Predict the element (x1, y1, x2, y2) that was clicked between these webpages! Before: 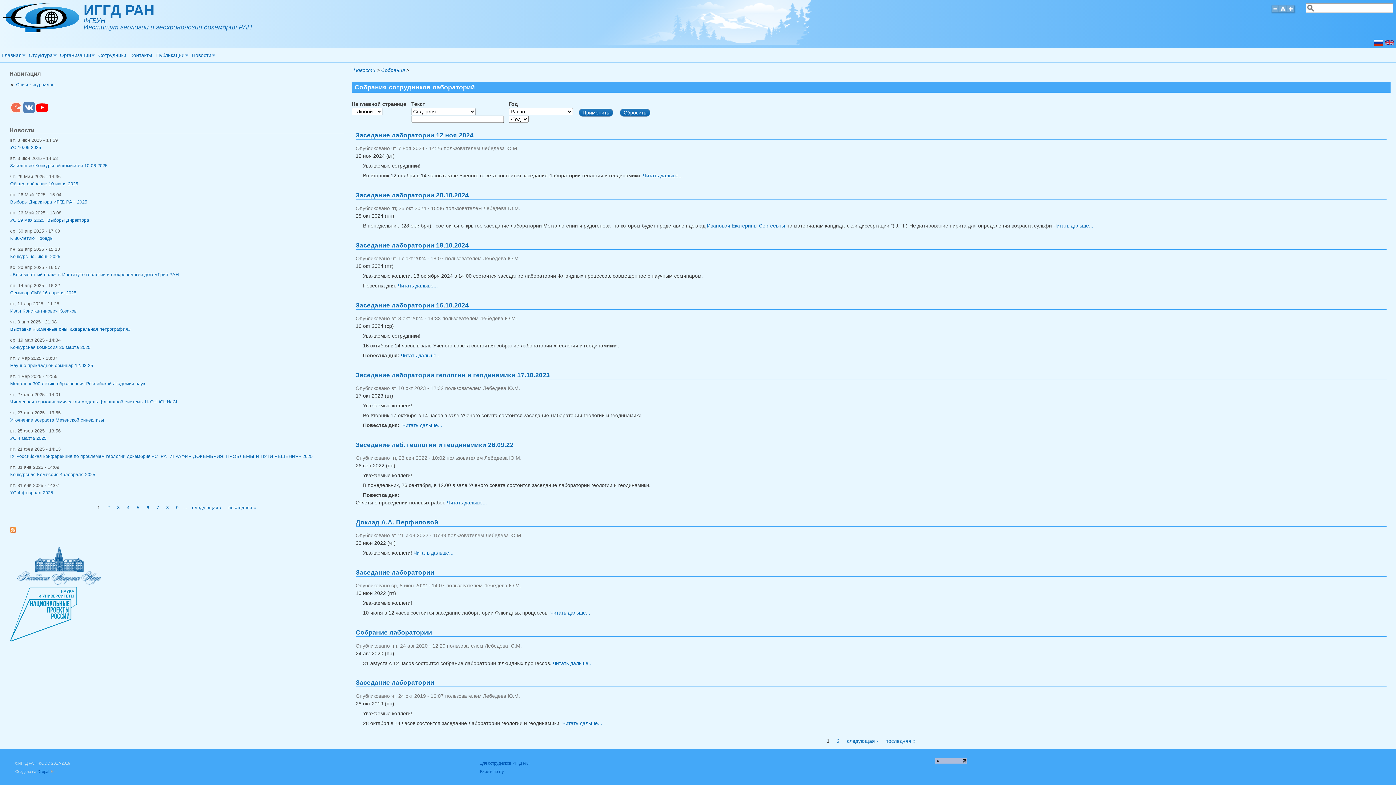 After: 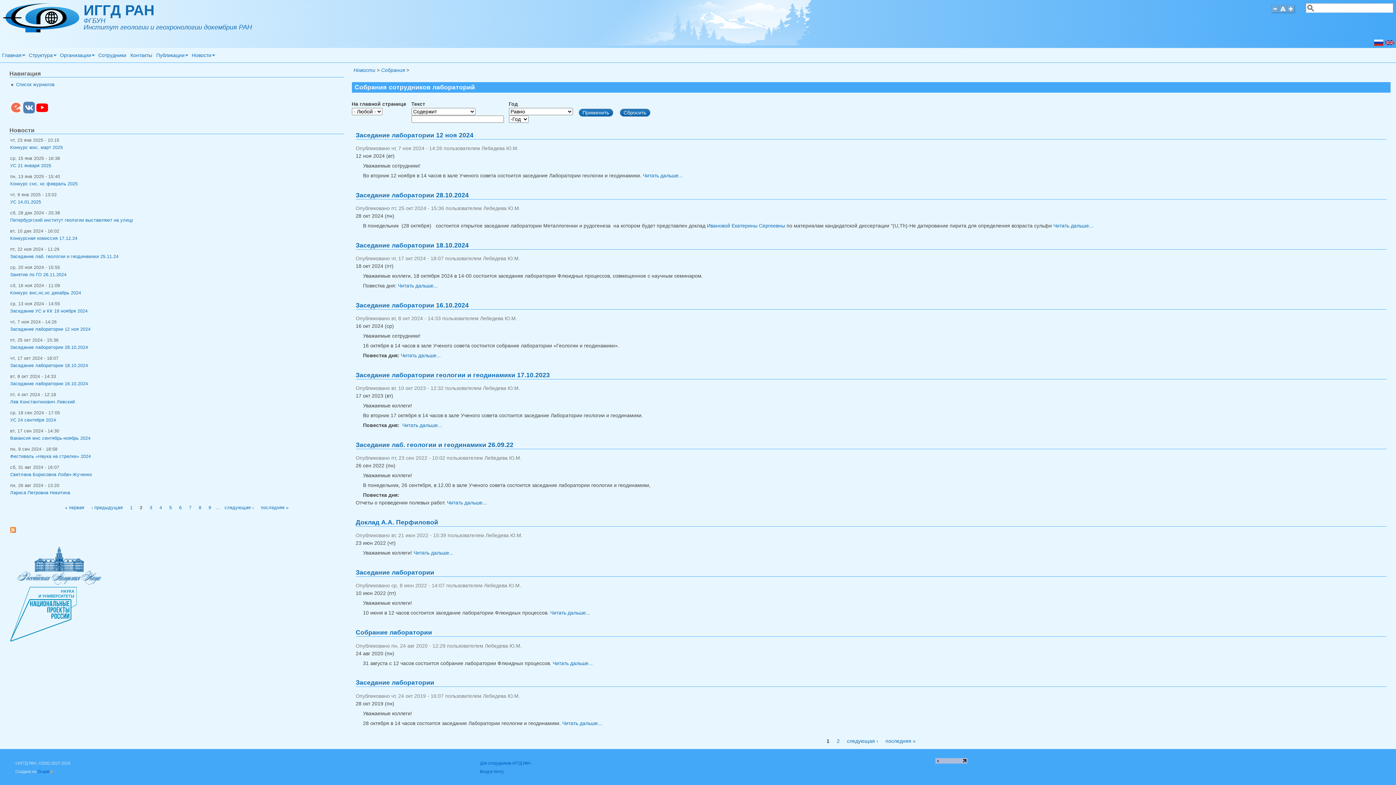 Action: bbox: (104, 504, 112, 511) label: 2